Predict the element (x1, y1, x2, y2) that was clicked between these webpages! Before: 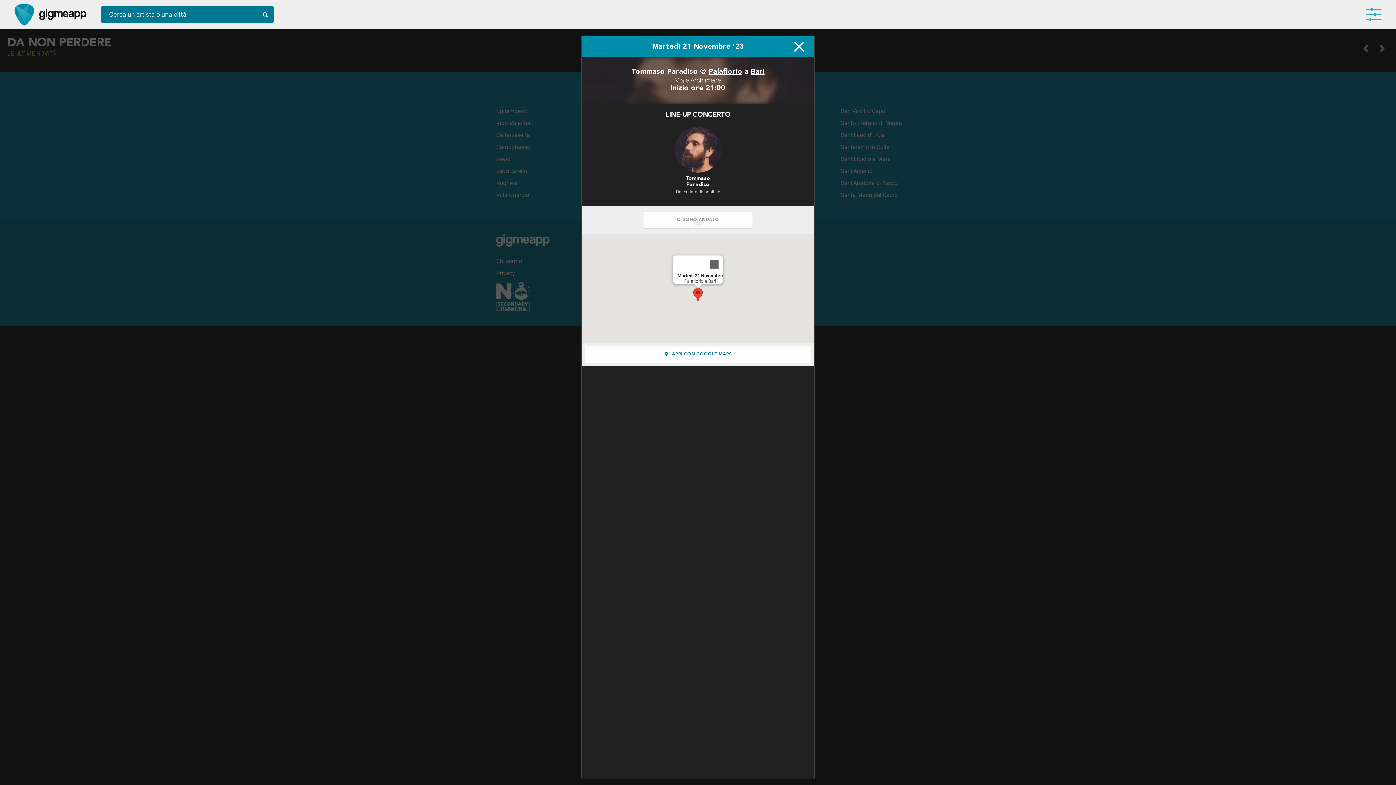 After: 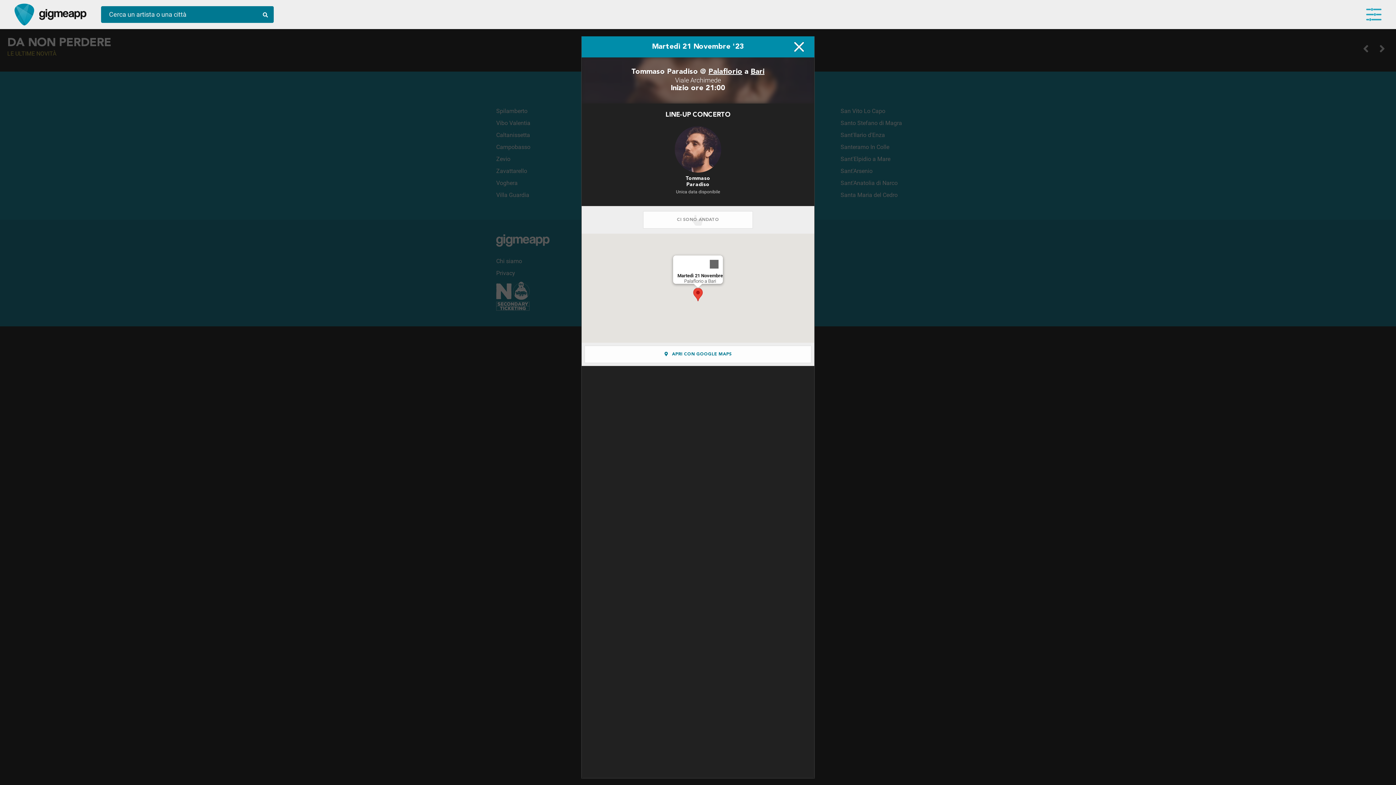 Action: label: Tommaso Paradiso @ Palaflorio bbox: (693, 288, 702, 301)